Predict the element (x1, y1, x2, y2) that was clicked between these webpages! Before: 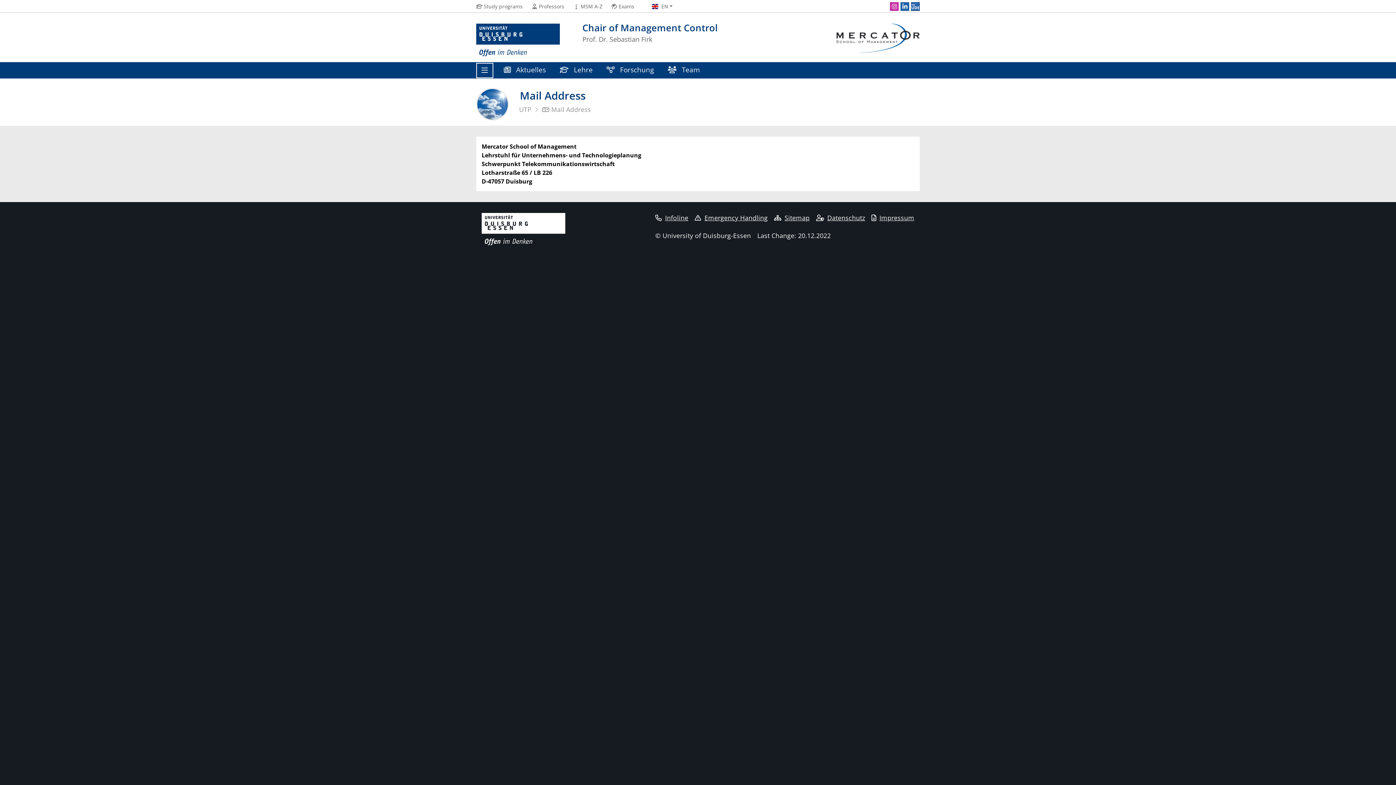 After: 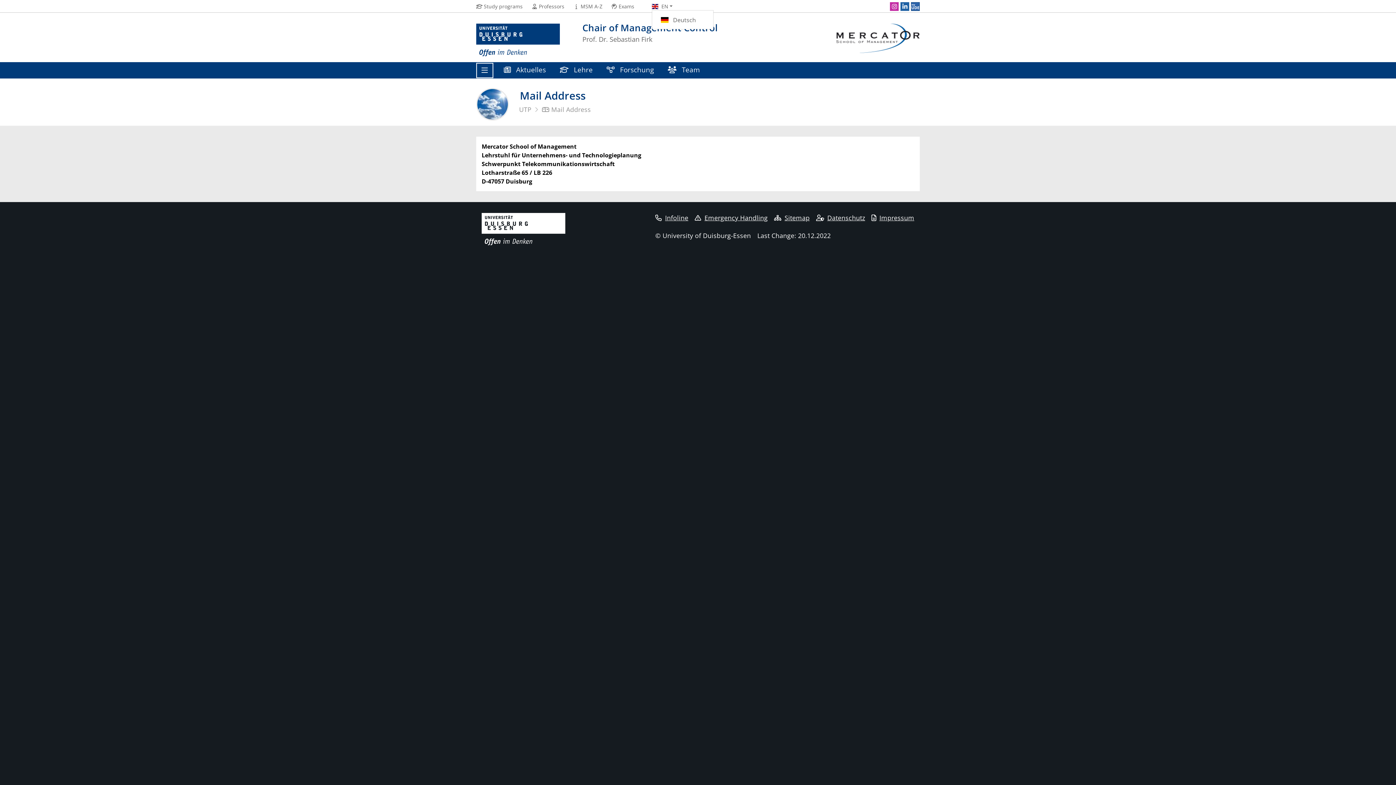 Action: label: EN bbox: (651, 3, 672, 9)